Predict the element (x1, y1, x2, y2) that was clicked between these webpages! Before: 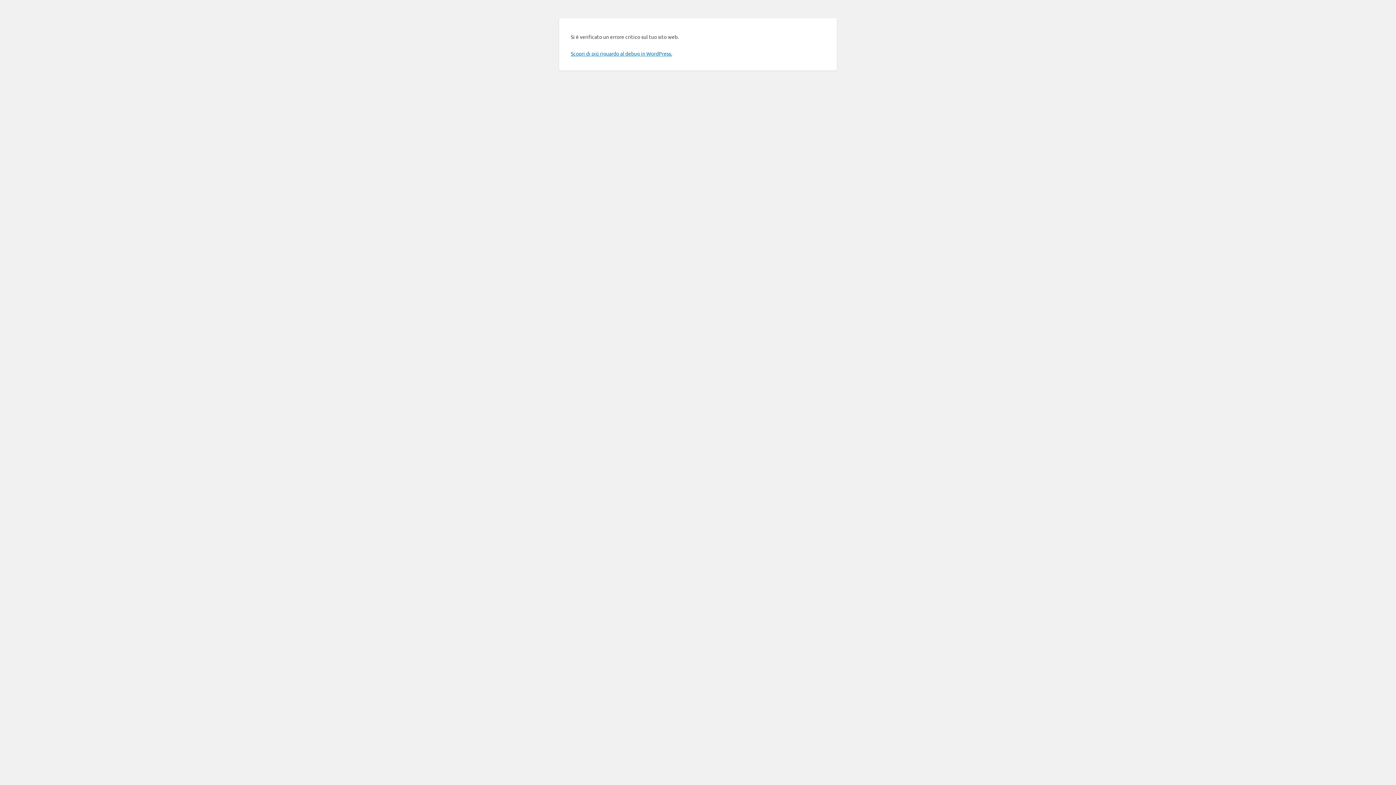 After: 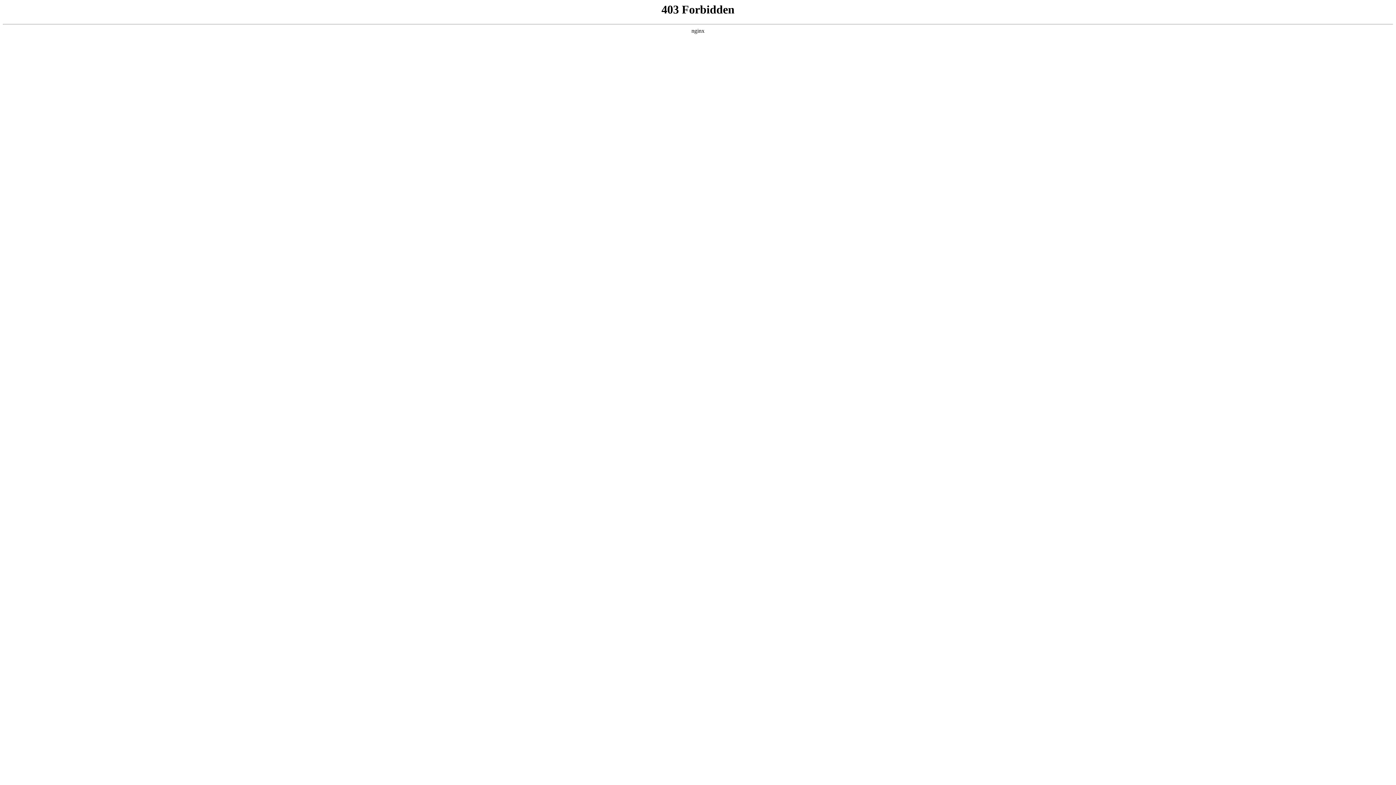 Action: label: Scopri di più riguardo al debug in WordPress. bbox: (570, 50, 672, 56)